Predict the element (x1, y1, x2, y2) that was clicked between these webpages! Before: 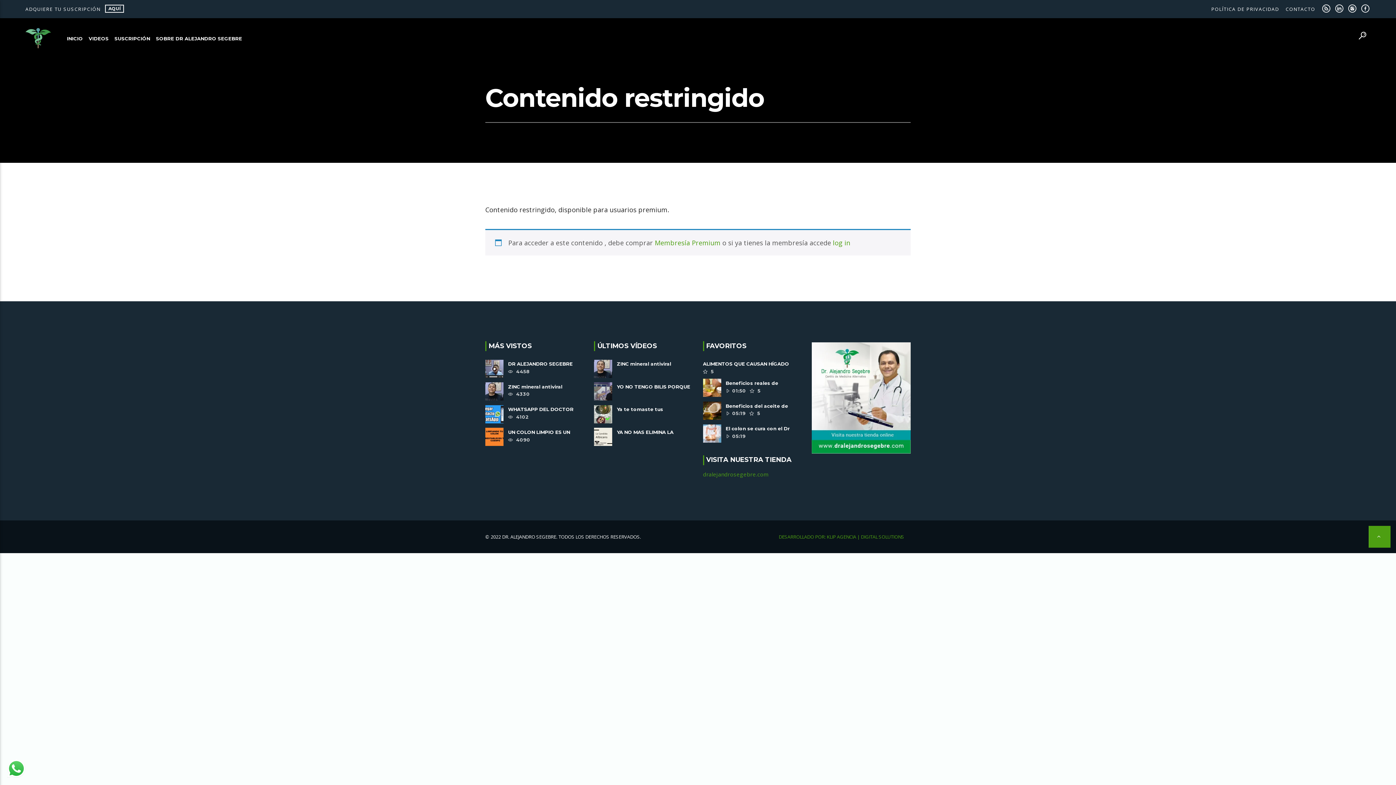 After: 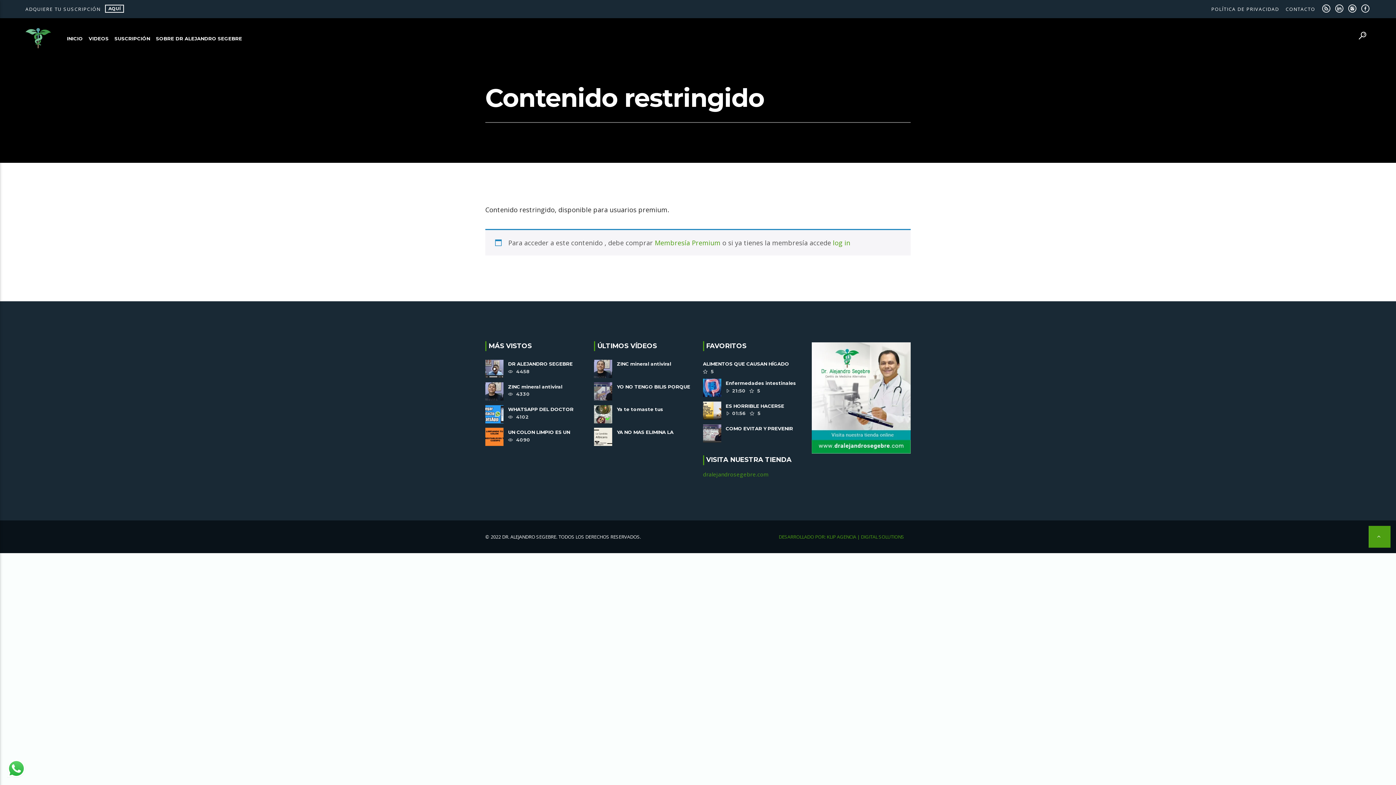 Action: label: UN COLON LIMPIO ES UN CUERPO SANO

 4090 bbox: (485, 428, 584, 446)